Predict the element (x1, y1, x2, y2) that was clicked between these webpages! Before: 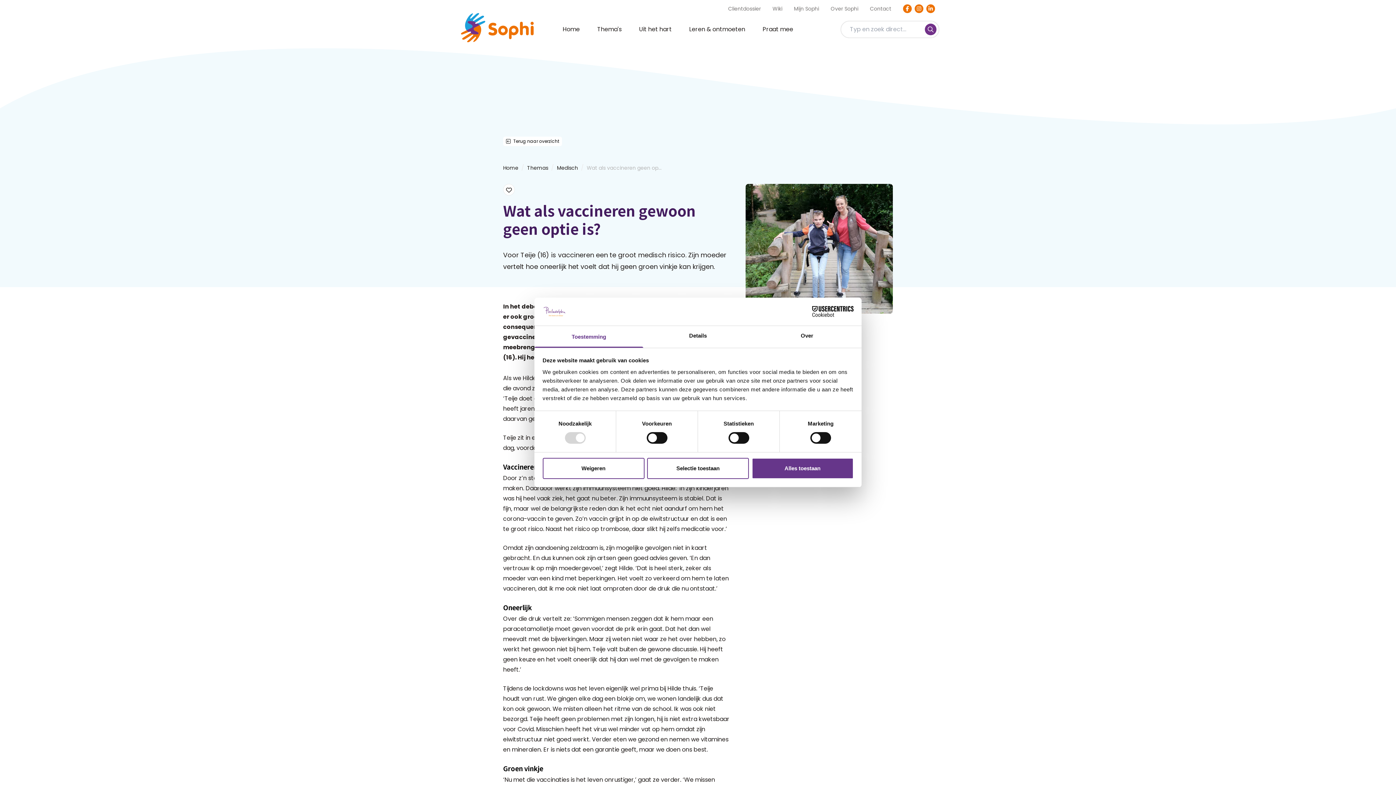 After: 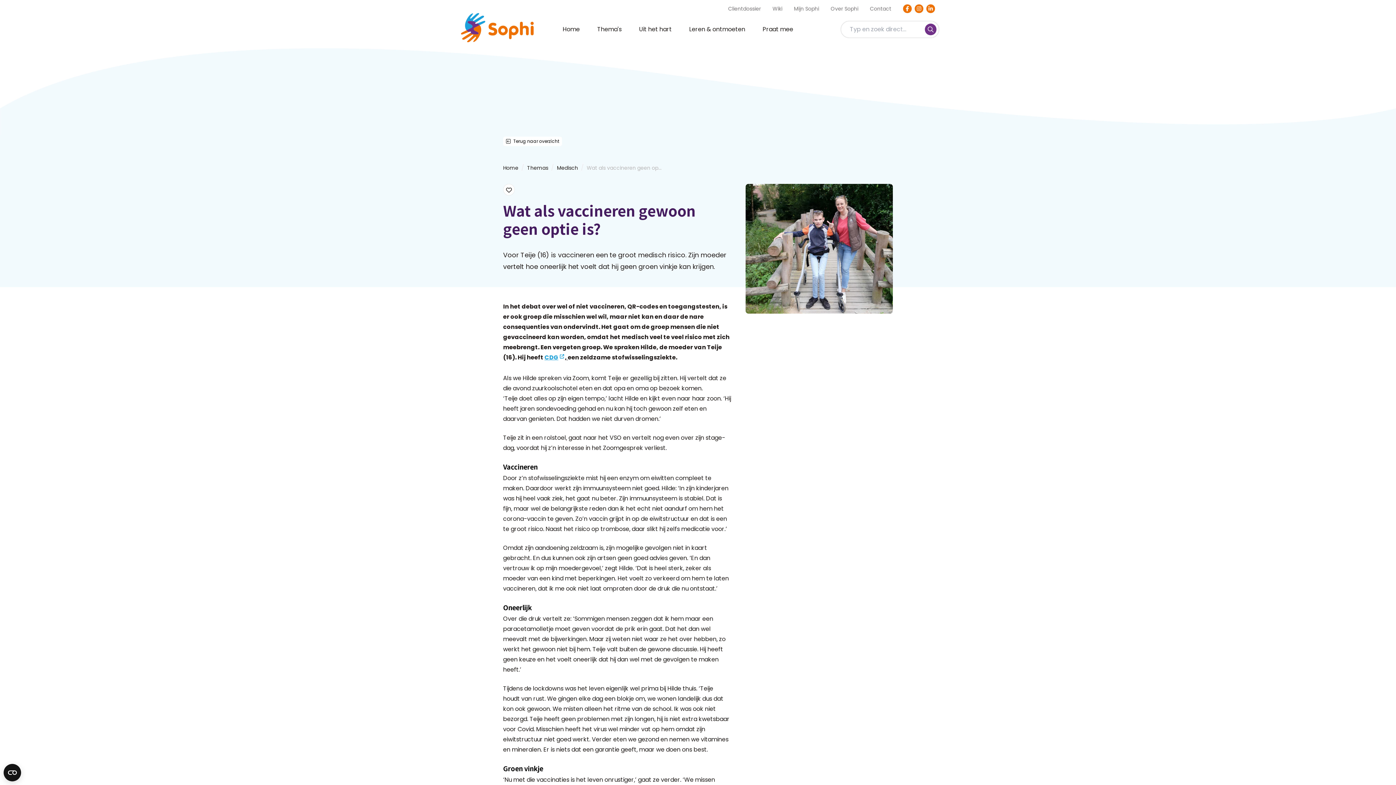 Action: label: Alles toestaan bbox: (751, 458, 853, 479)